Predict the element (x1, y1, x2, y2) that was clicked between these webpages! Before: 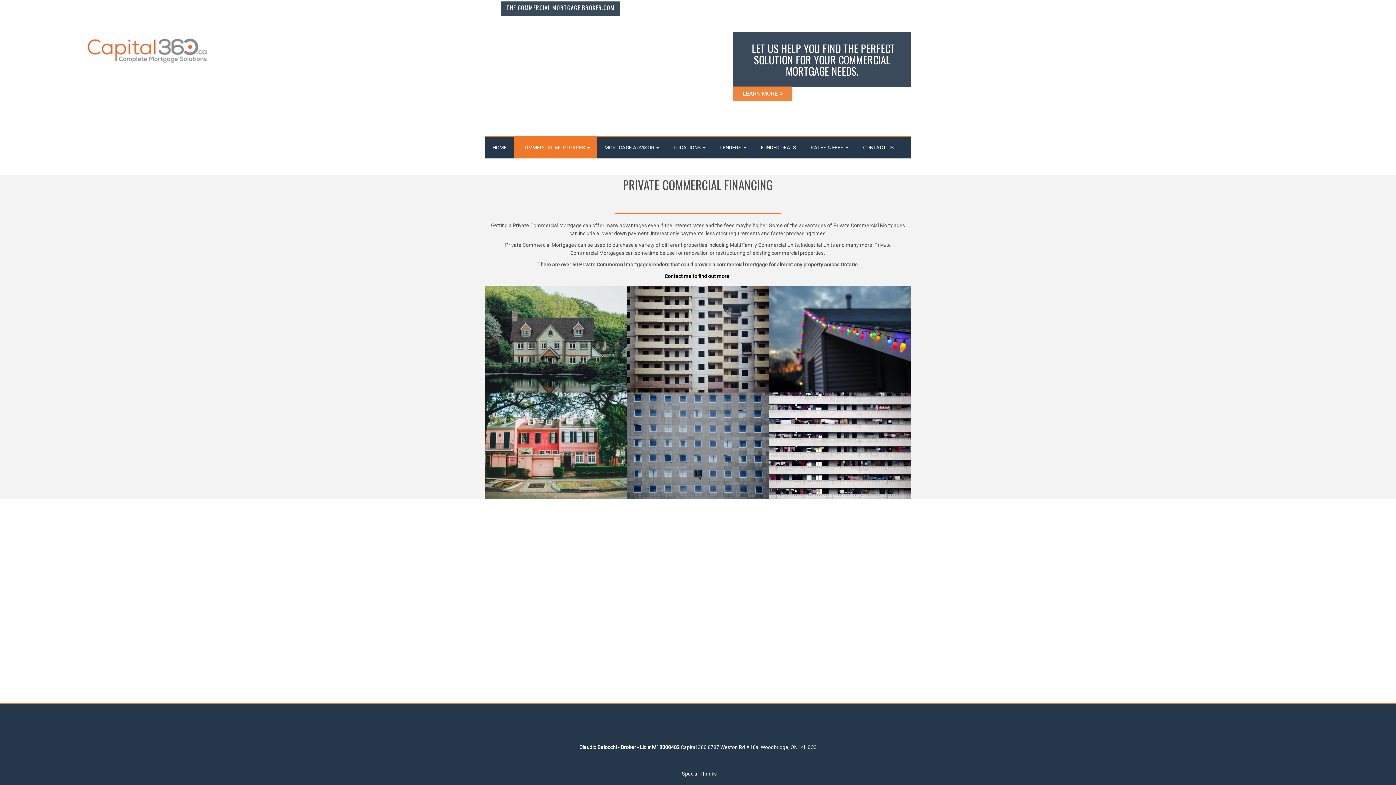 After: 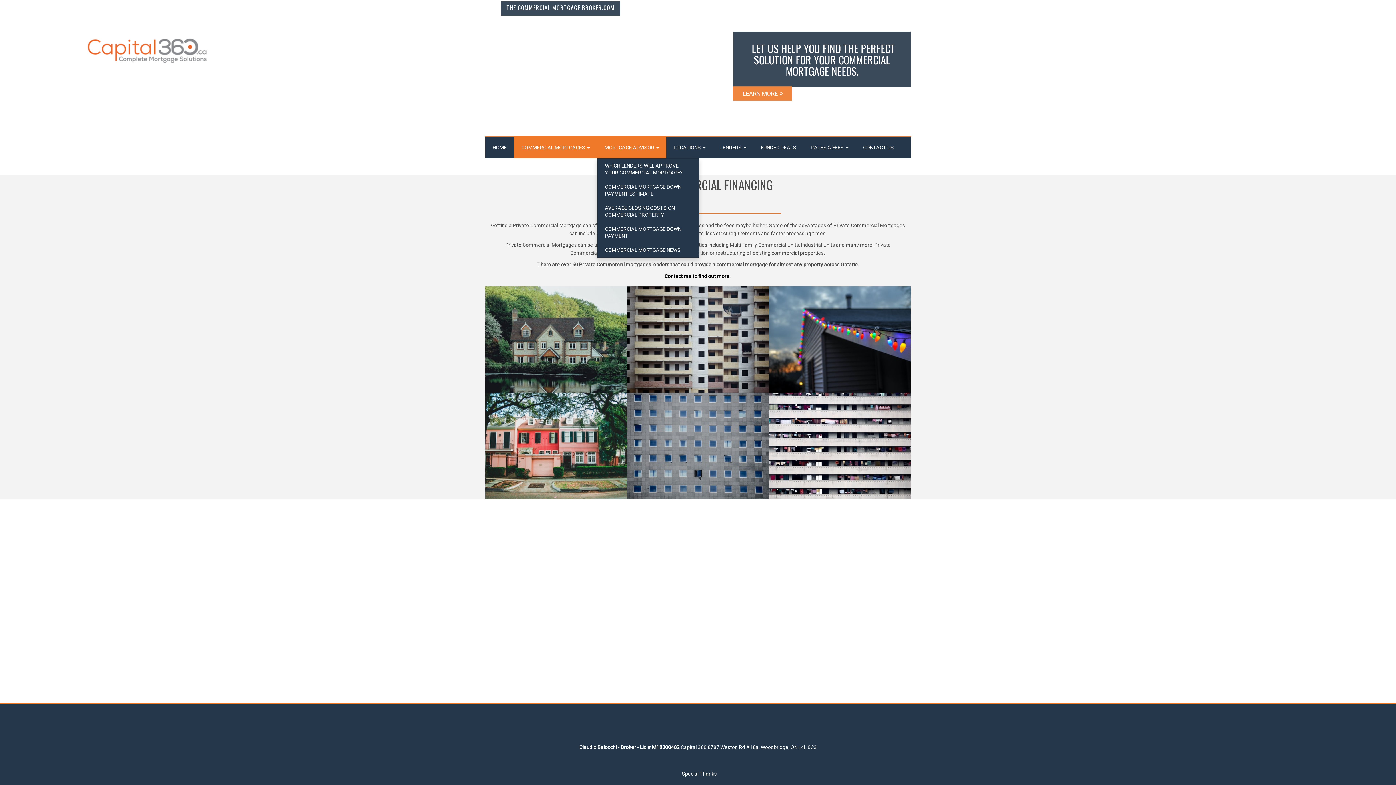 Action: label: MORTGAGE ADVISOR  bbox: (597, 136, 666, 158)